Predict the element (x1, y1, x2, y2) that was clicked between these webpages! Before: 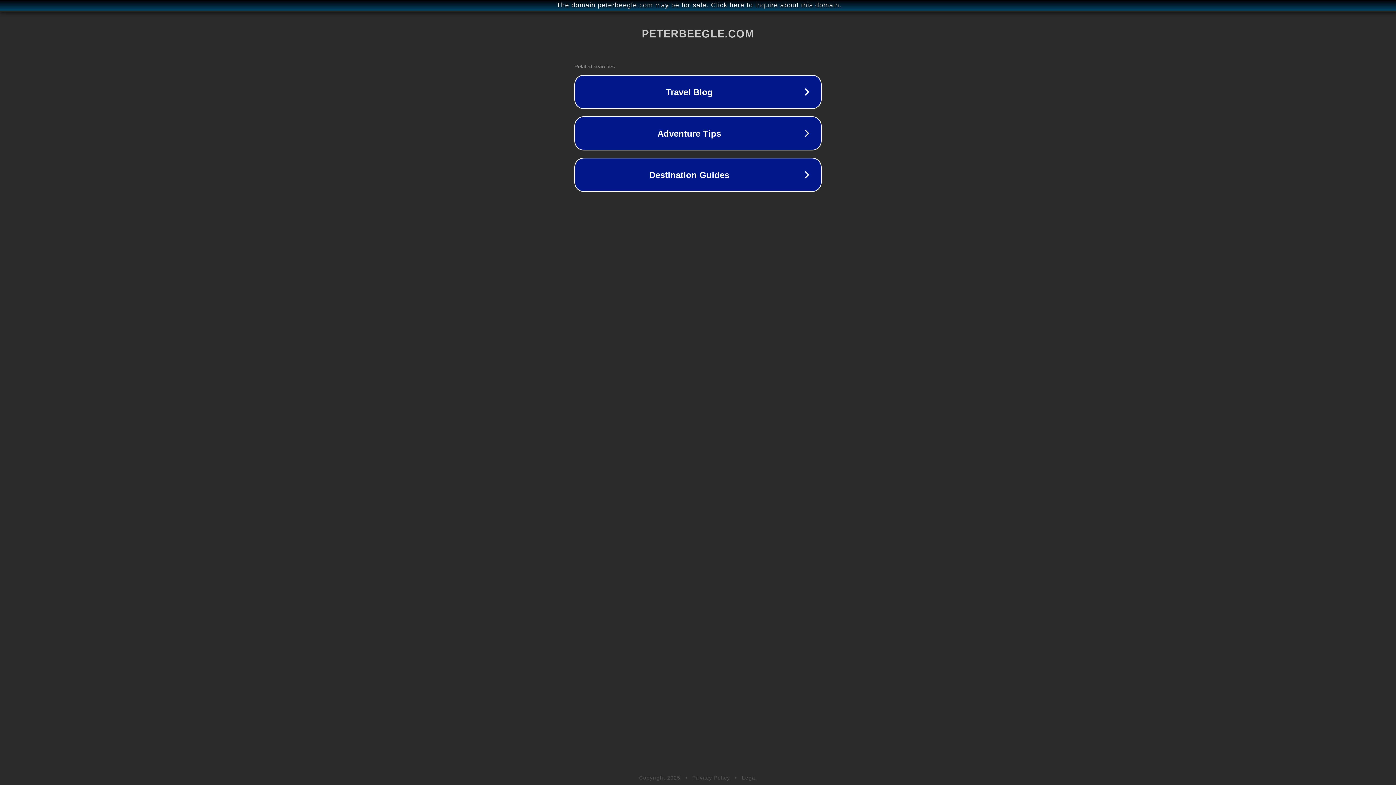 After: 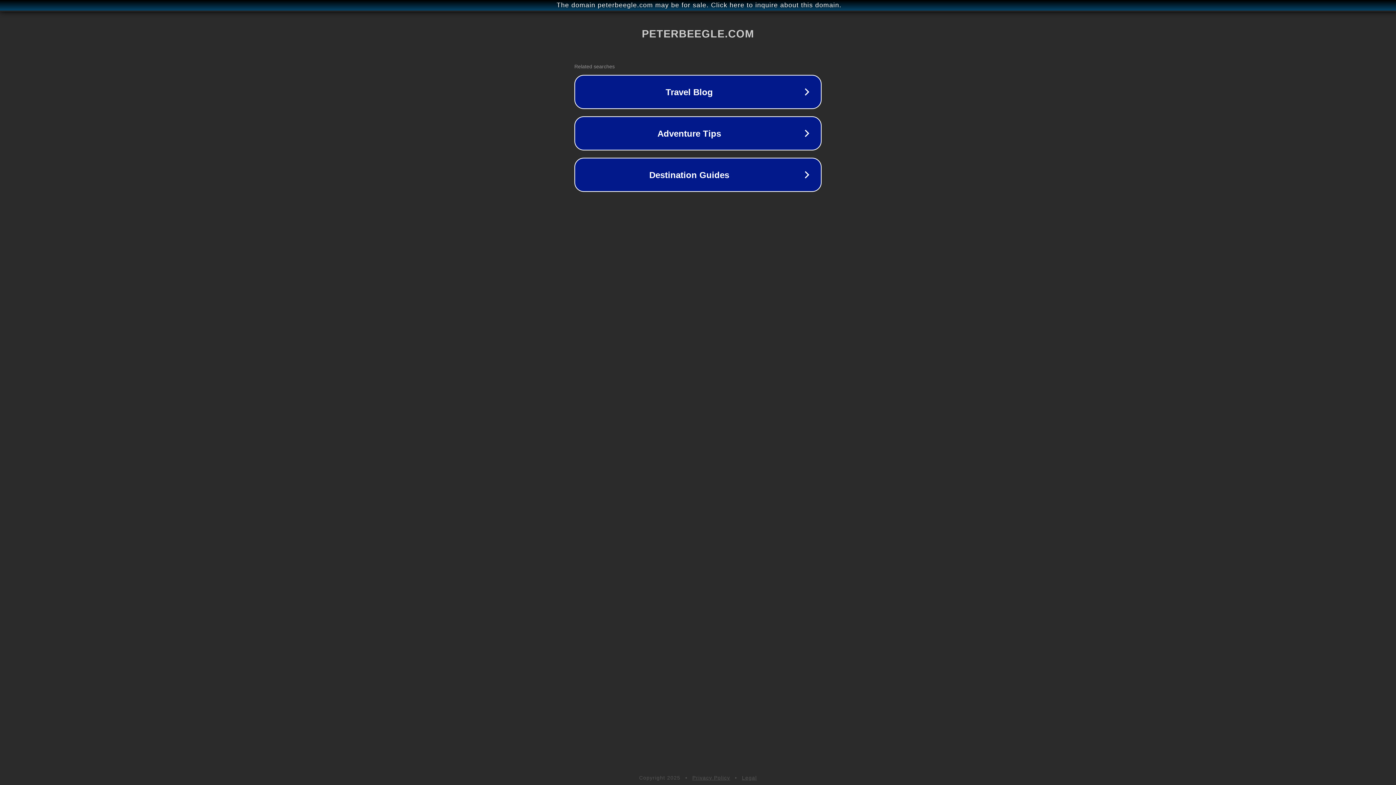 Action: label: Privacy Policy bbox: (692, 775, 730, 781)